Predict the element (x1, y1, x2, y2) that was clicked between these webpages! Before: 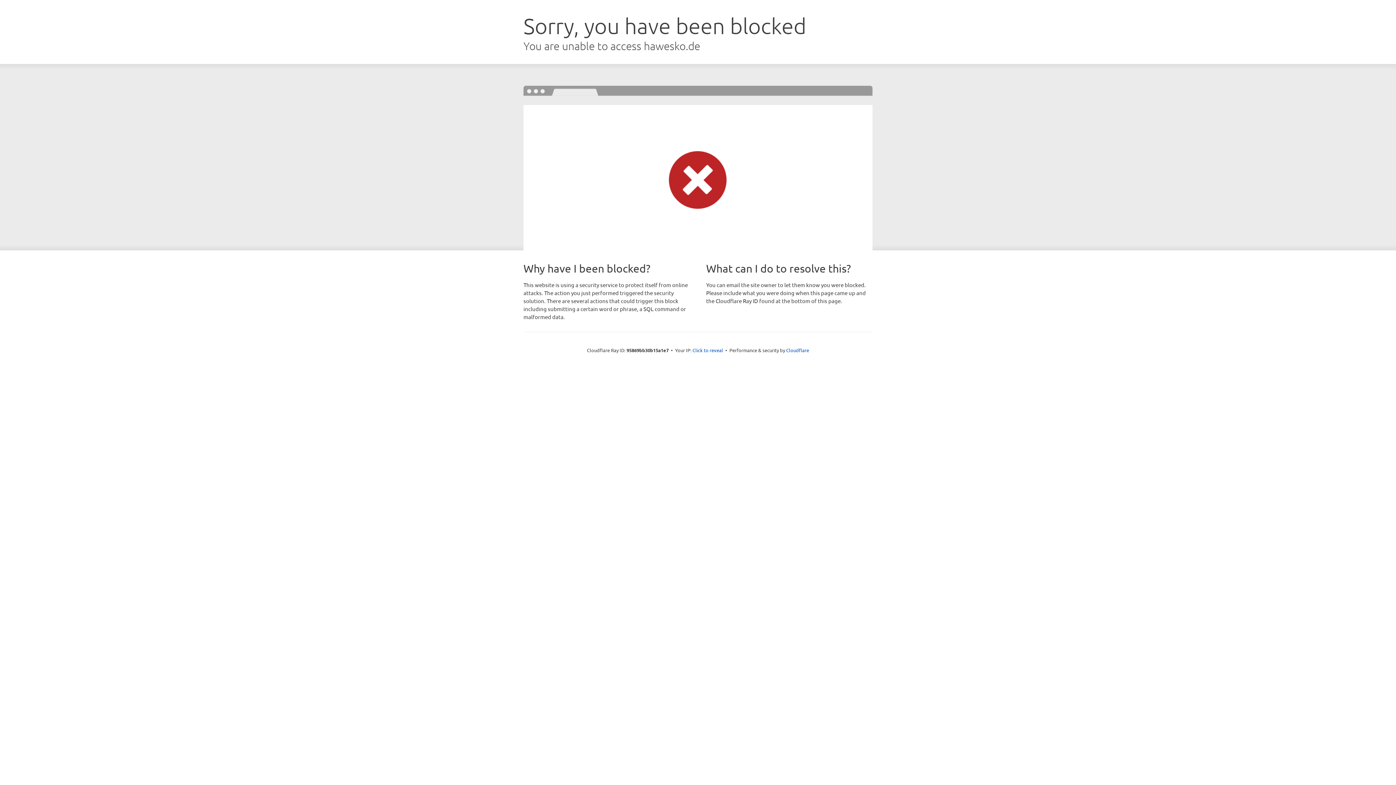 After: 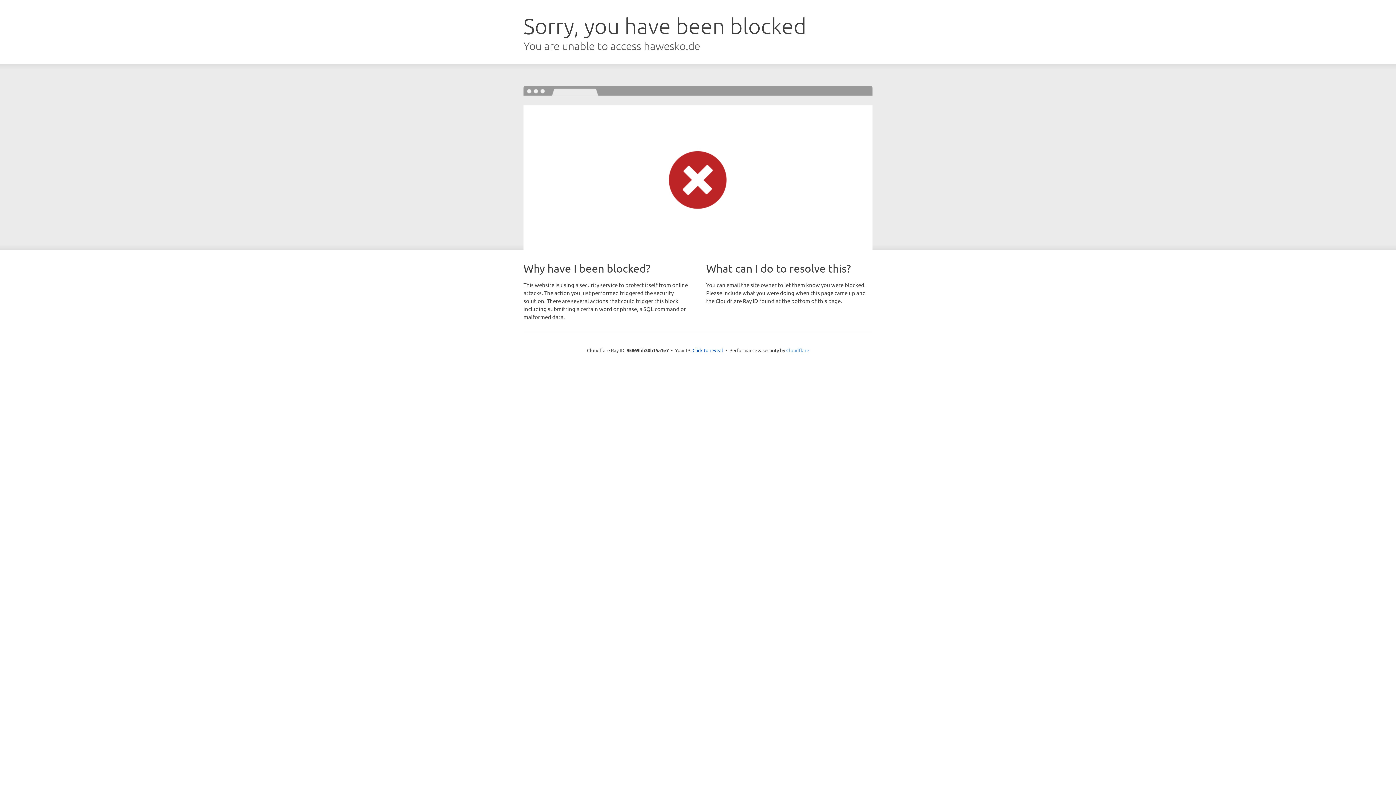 Action: bbox: (786, 347, 809, 353) label: Cloudflare